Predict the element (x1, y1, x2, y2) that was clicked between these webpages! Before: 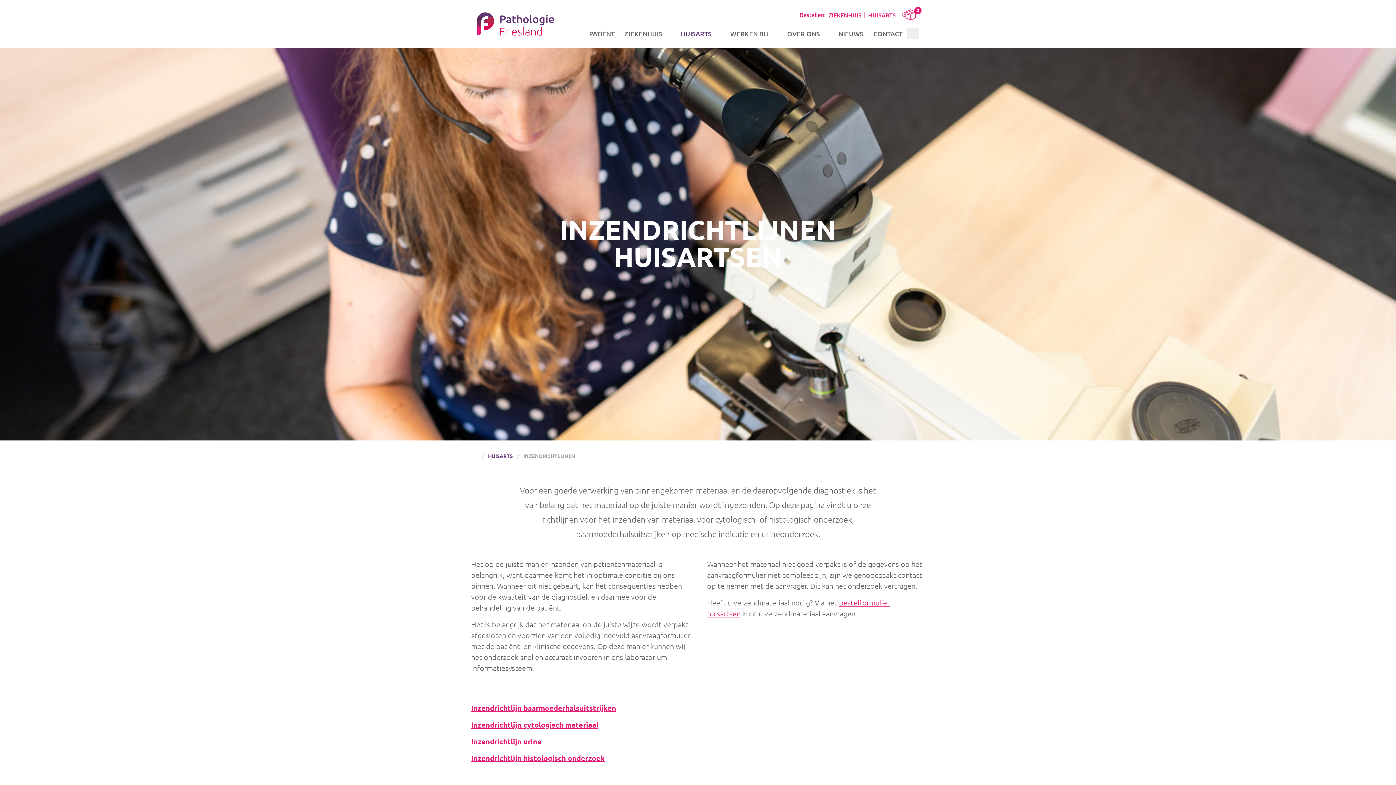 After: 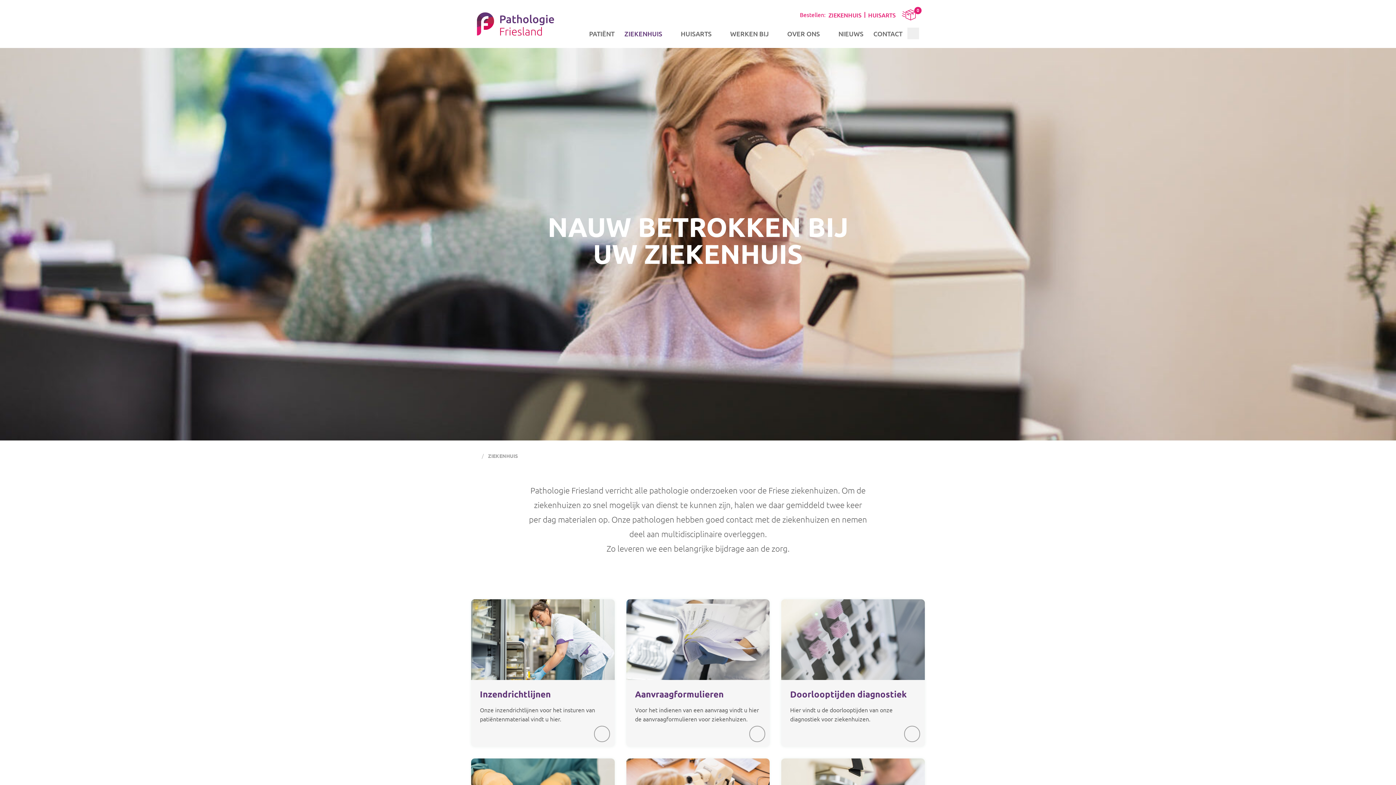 Action: bbox: (619, 26, 676, 39) label: 
                Ziekenhuis
                                    
            
                                